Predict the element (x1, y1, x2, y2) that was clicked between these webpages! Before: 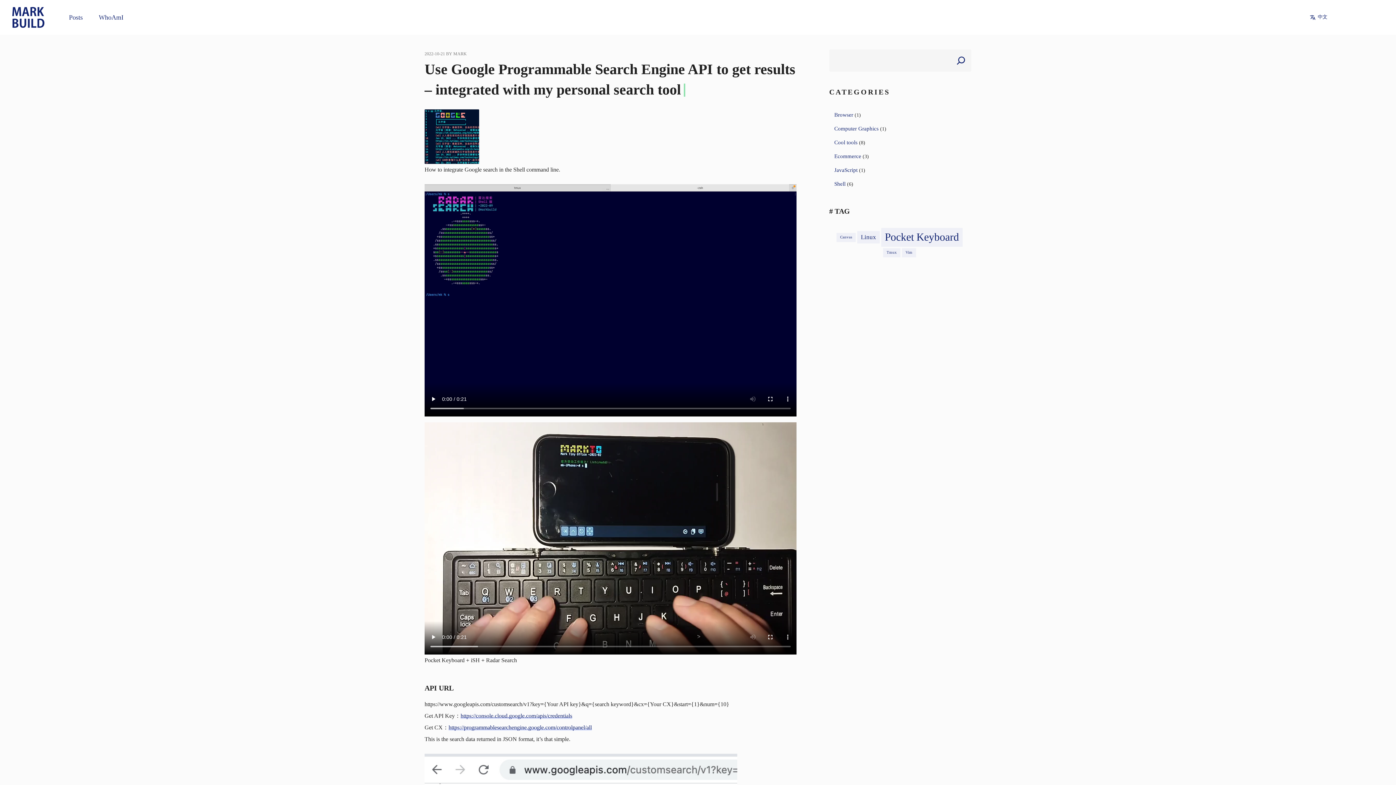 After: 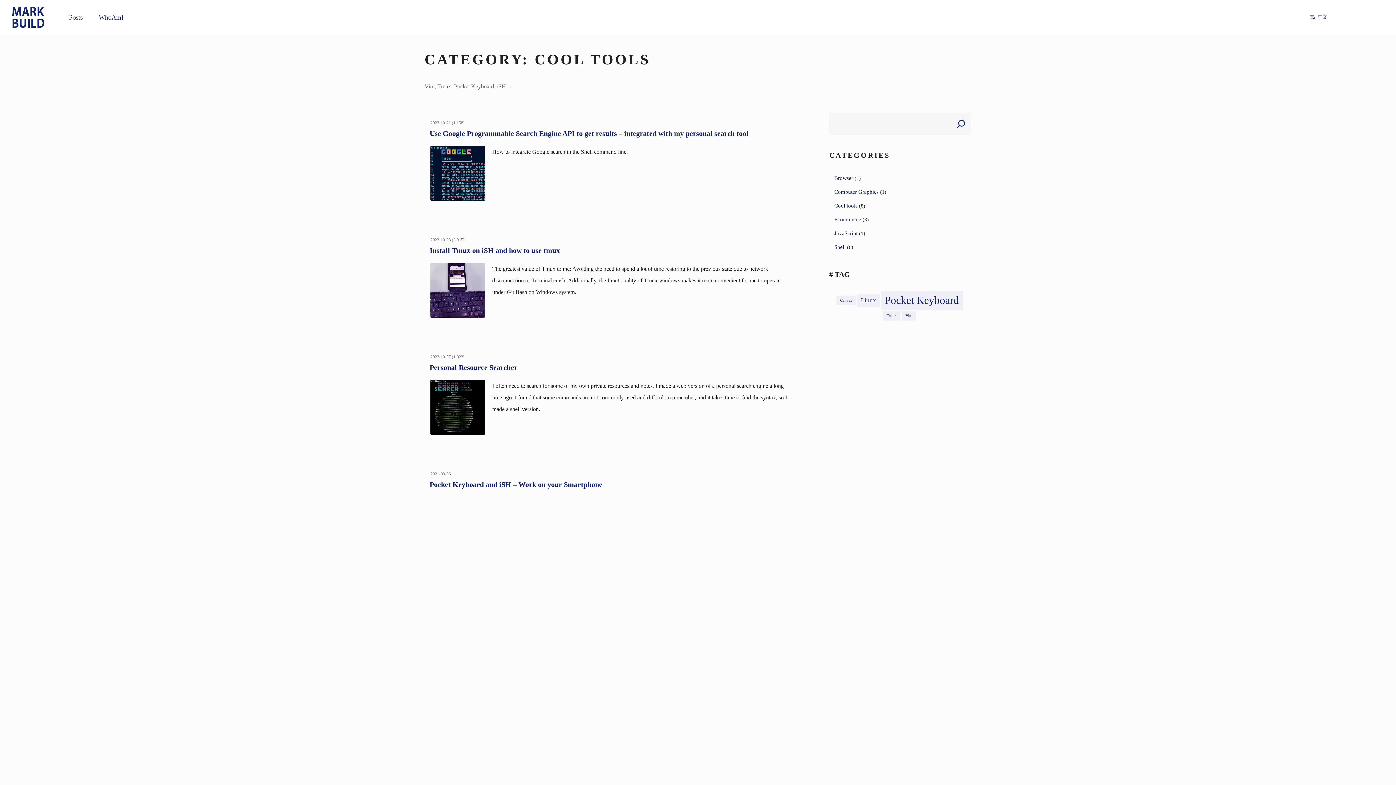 Action: bbox: (834, 139, 857, 145) label: Cool tools